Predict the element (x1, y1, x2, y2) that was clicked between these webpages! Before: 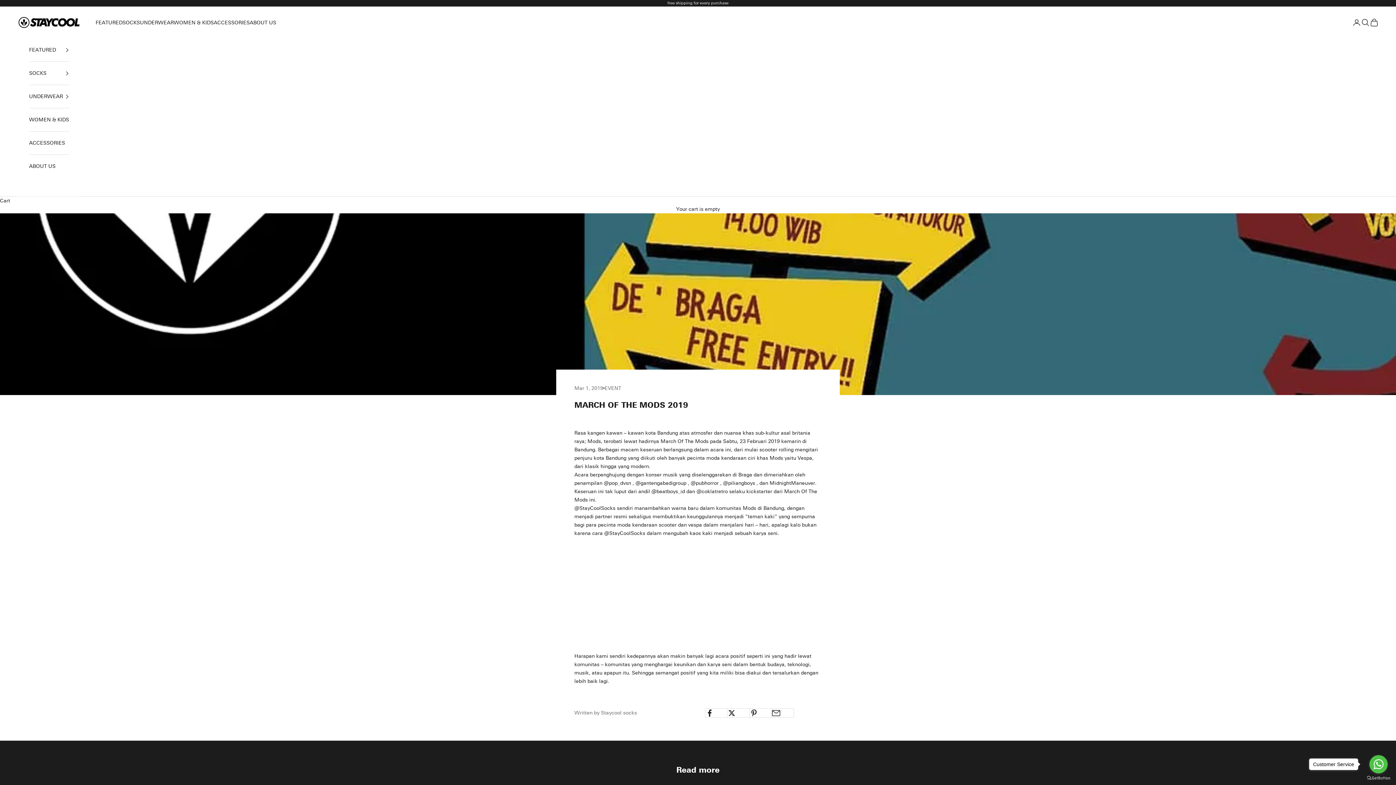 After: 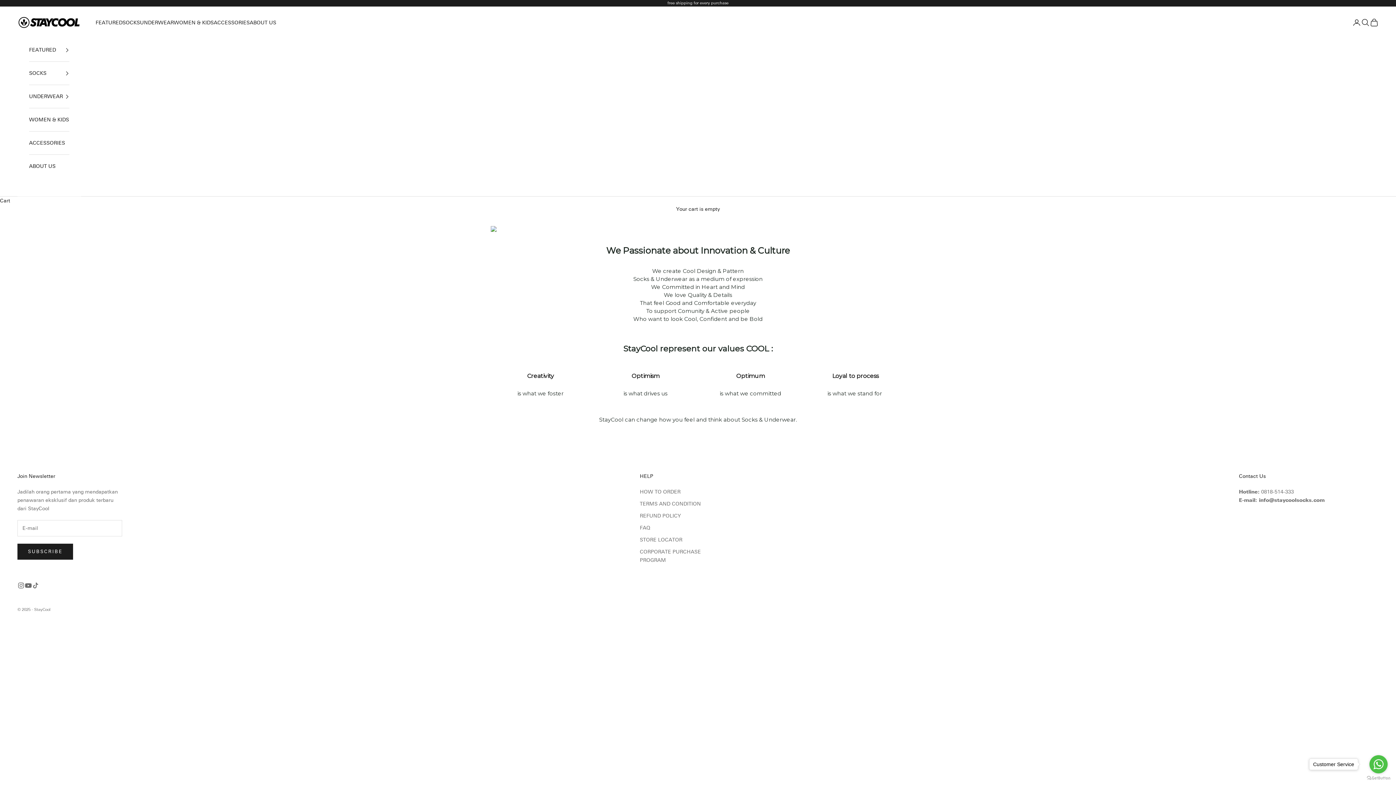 Action: bbox: (249, 18, 276, 26) label: ABOUT US